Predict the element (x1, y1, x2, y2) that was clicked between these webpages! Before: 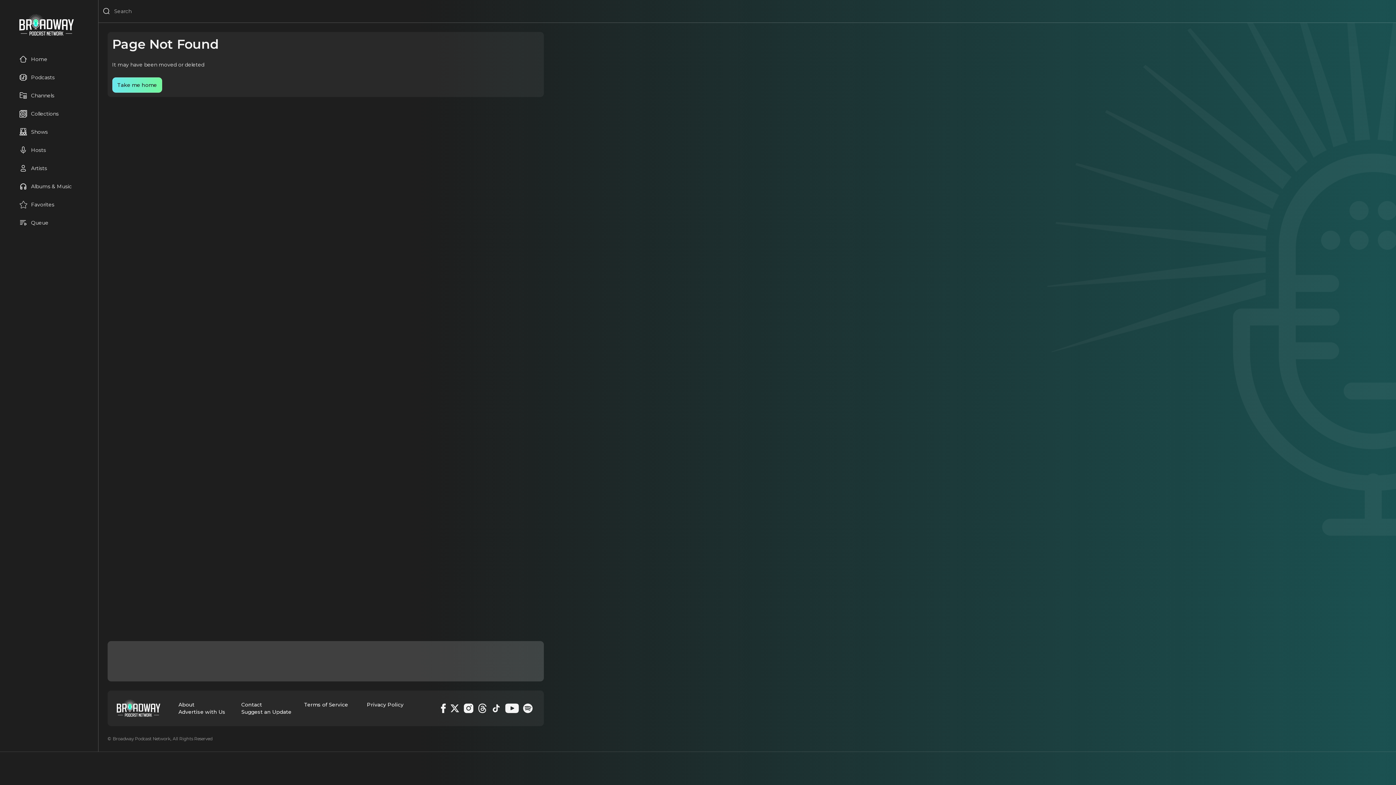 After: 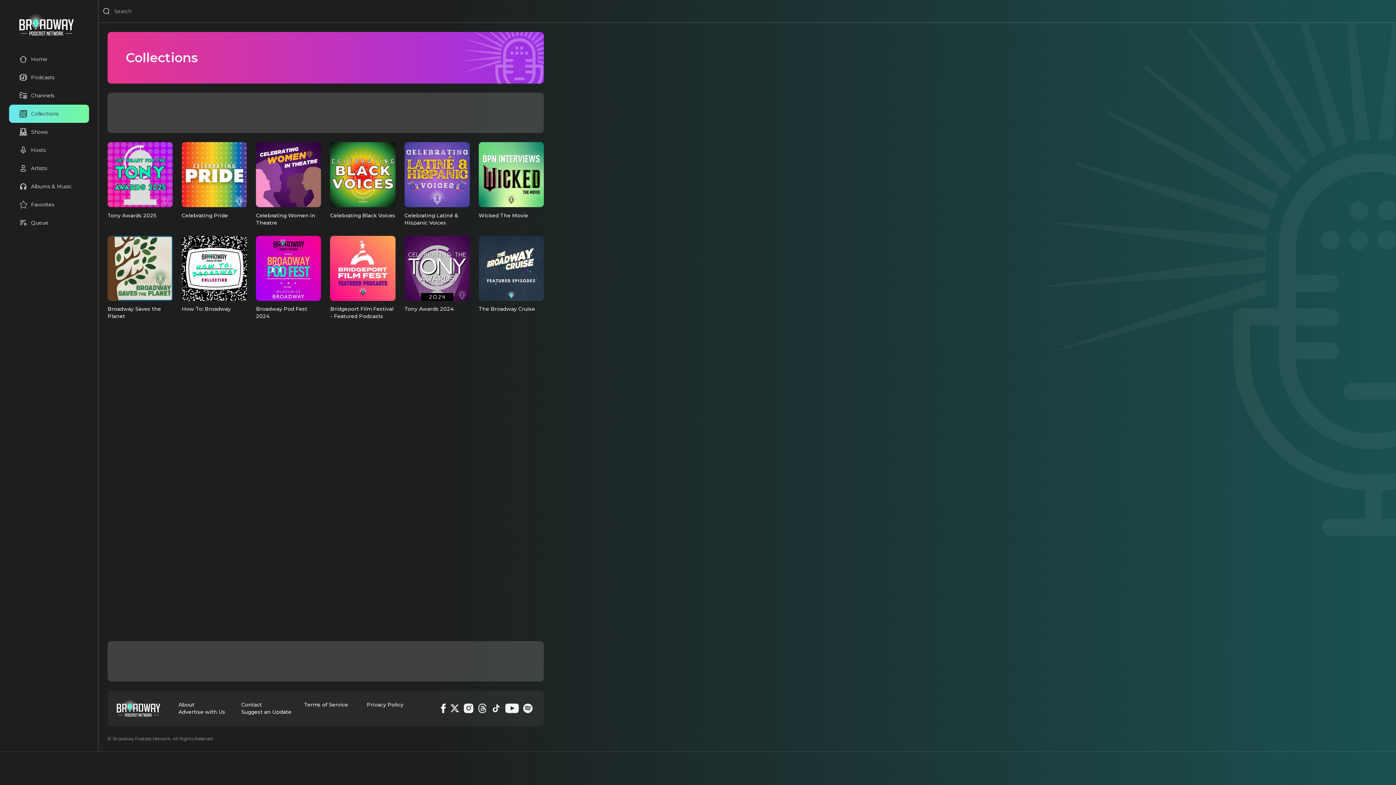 Action: label: Collections bbox: (19, 109, 58, 117)